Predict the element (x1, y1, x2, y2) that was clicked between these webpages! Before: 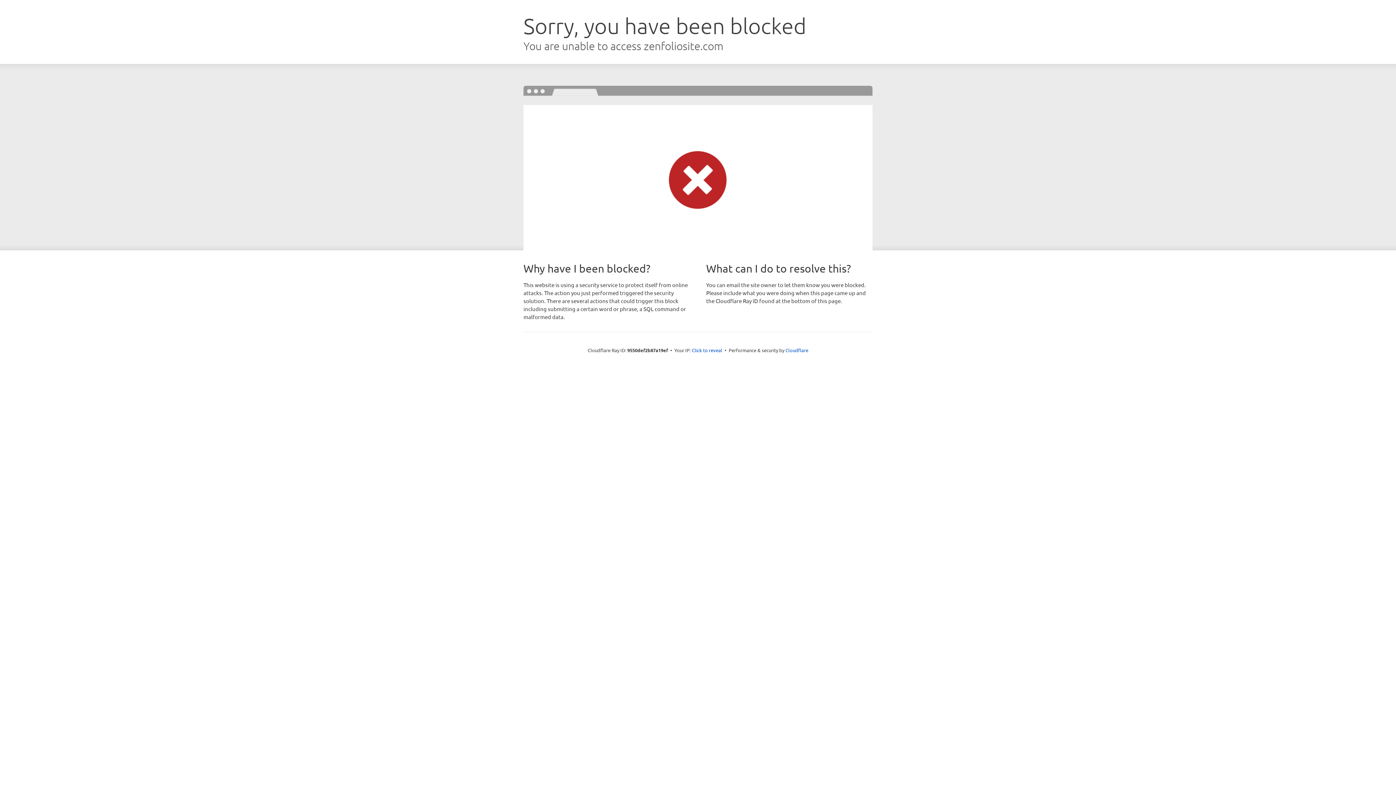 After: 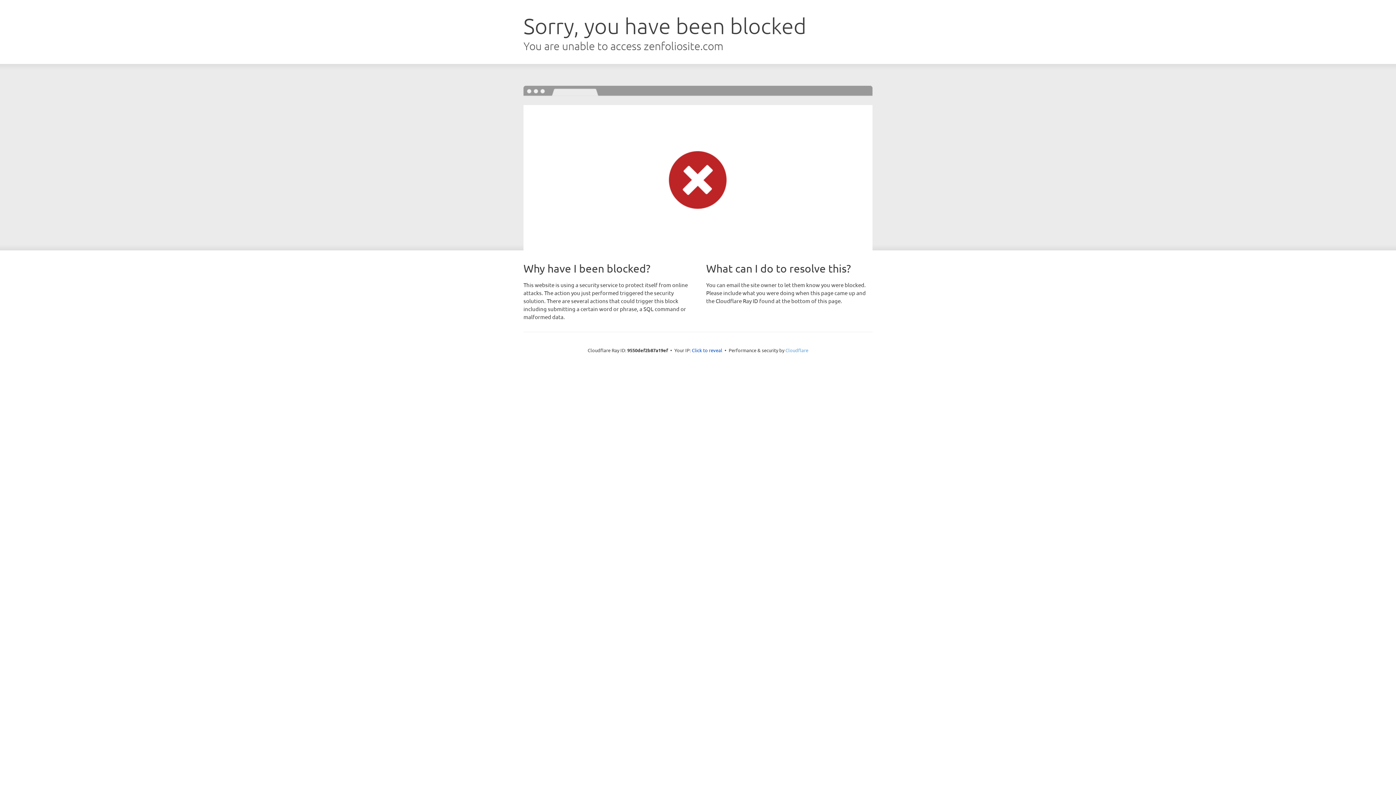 Action: label: Cloudflare bbox: (785, 347, 808, 353)